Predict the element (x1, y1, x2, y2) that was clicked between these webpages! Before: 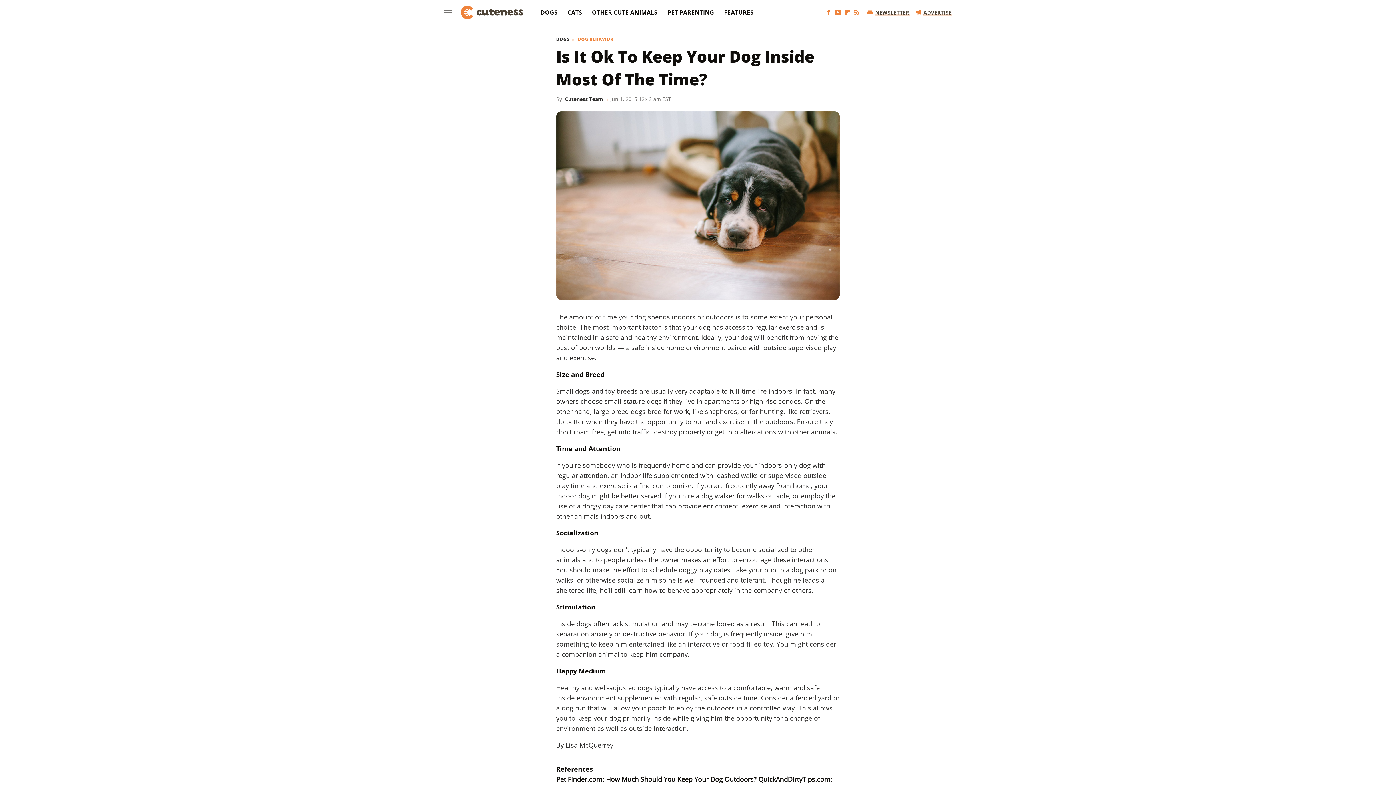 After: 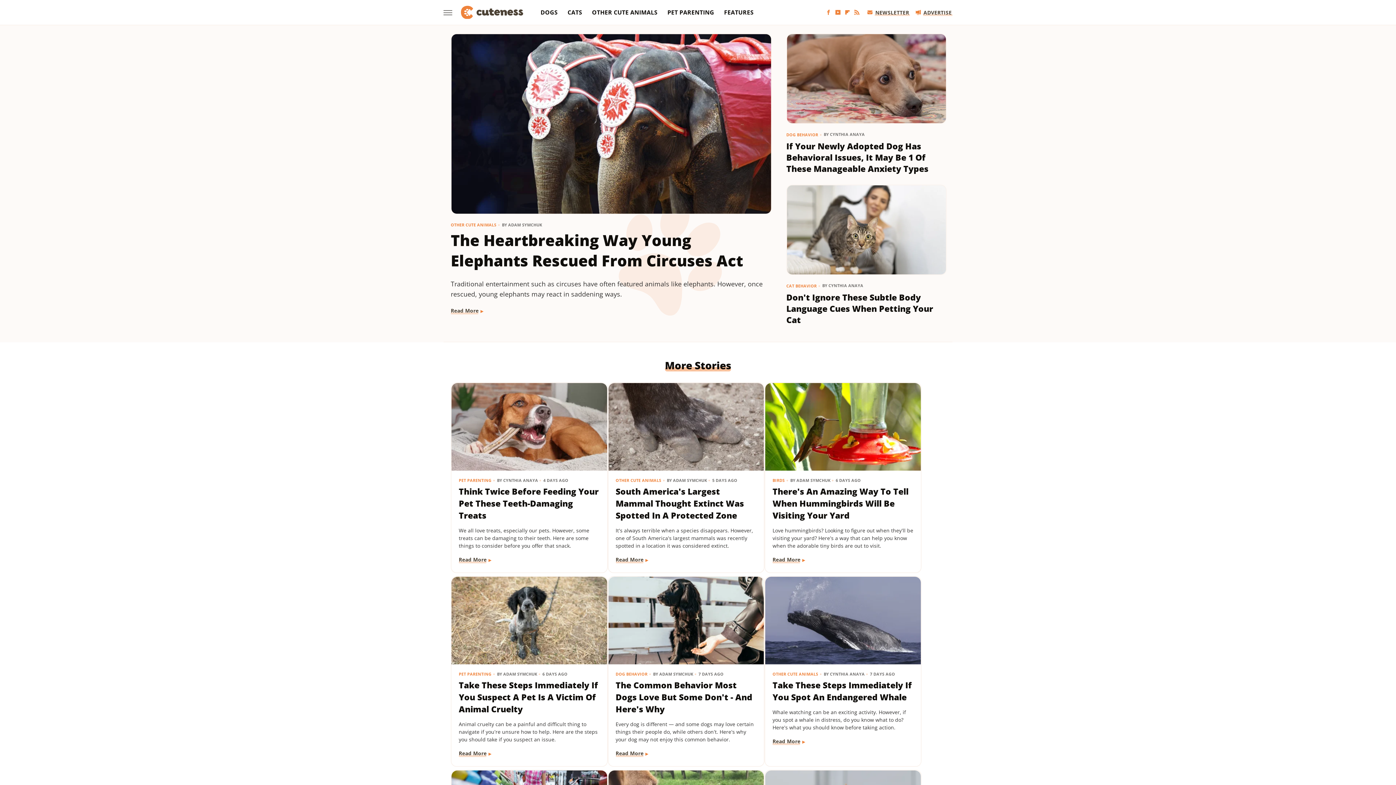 Action: bbox: (461, 5, 523, 19)